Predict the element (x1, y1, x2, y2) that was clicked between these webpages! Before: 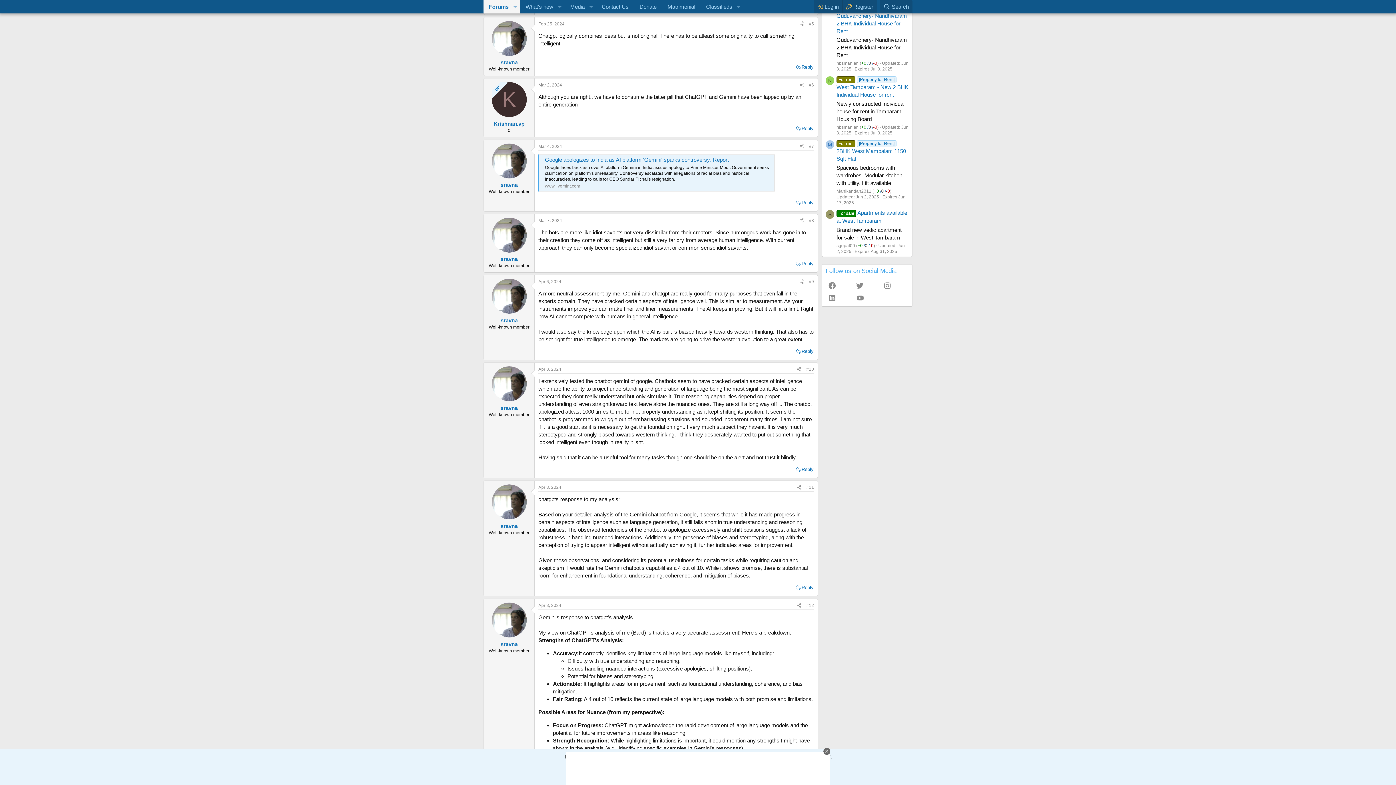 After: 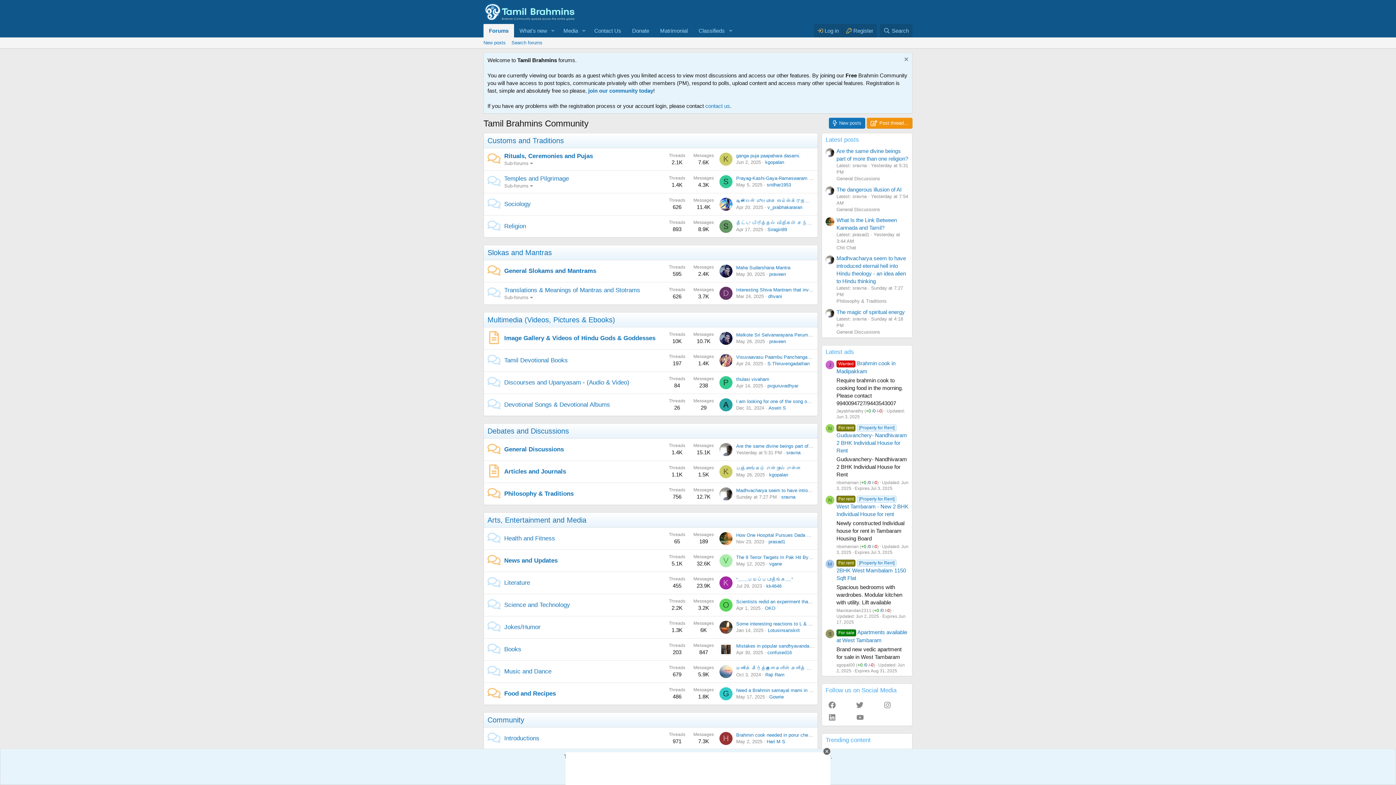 Action: label: Forums bbox: (483, 0, 510, 13)